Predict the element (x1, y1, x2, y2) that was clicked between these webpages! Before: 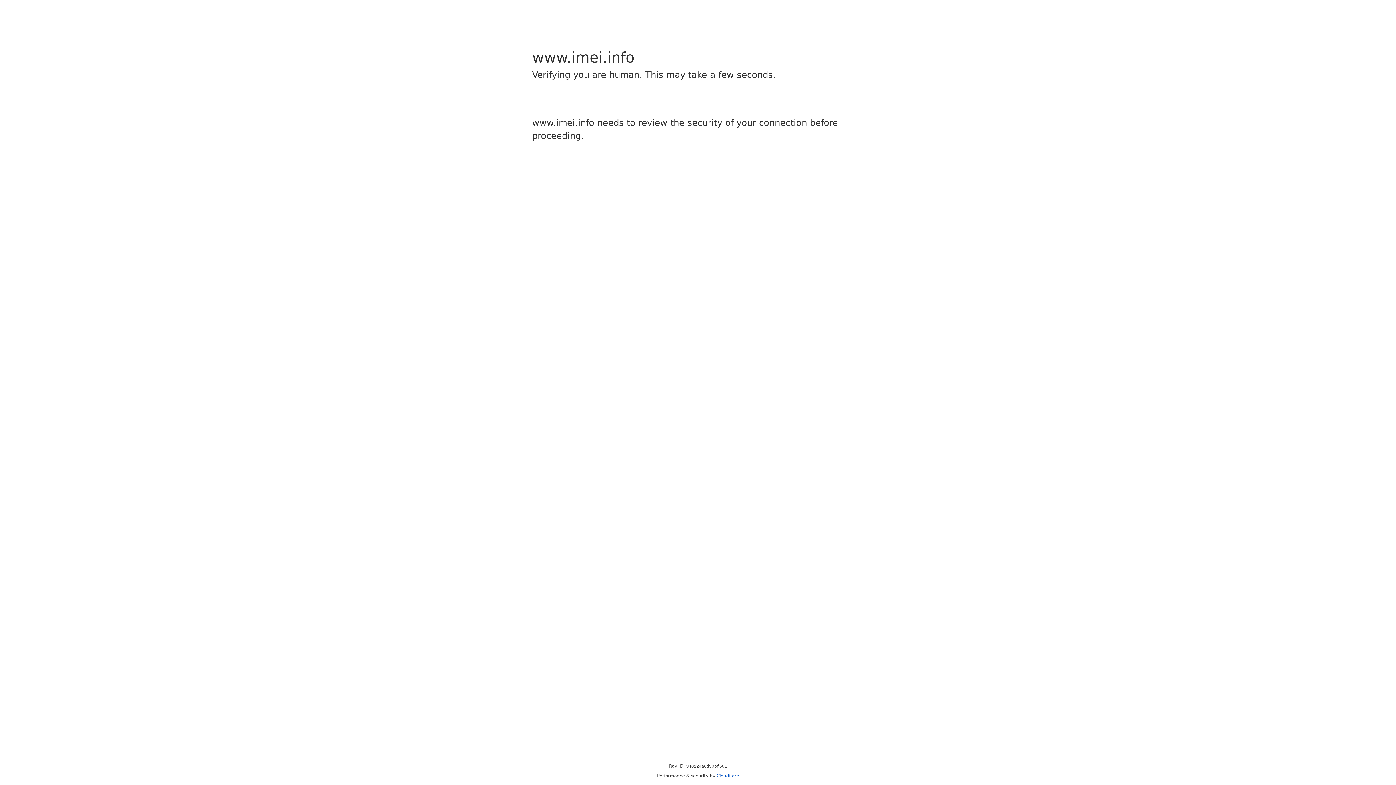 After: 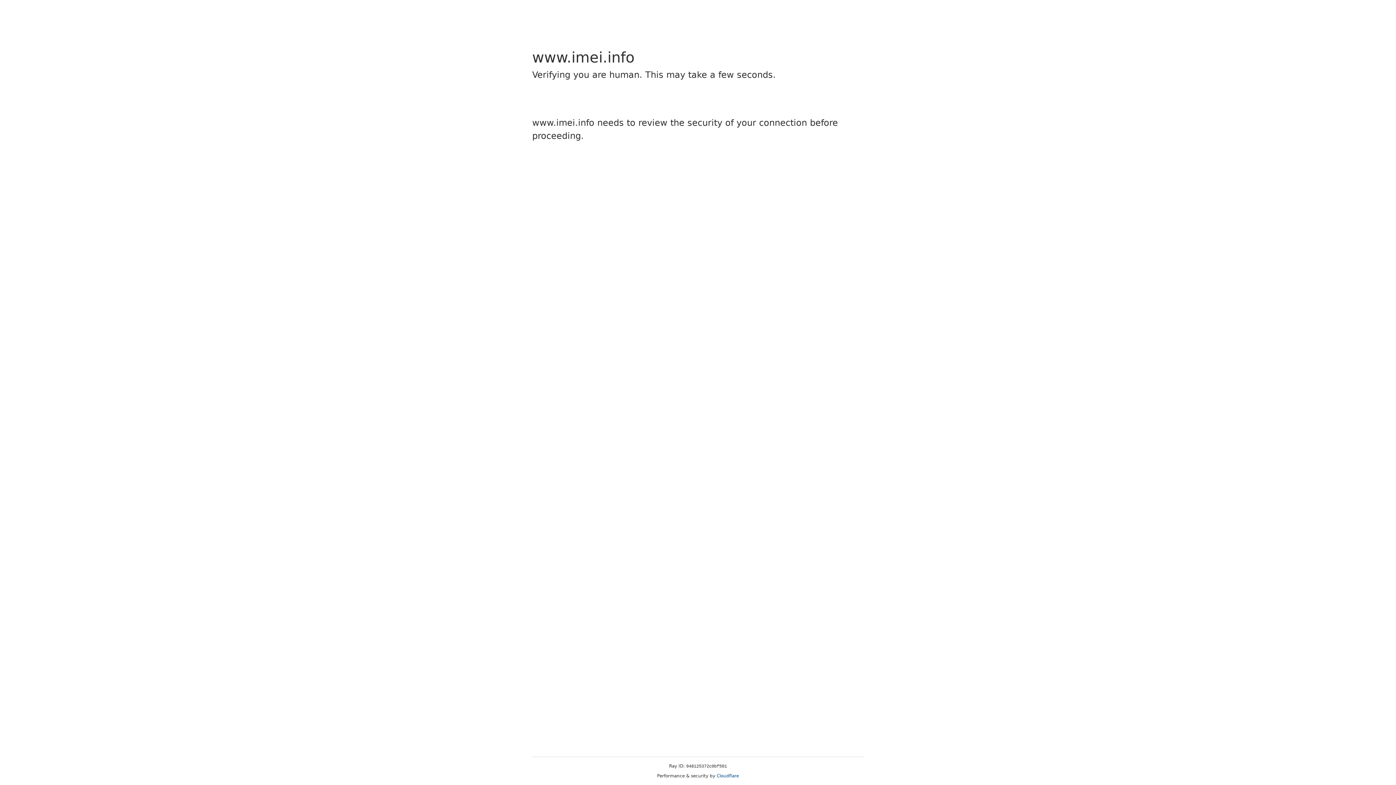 Action: bbox: (716, 773, 739, 778) label: Cloudflare